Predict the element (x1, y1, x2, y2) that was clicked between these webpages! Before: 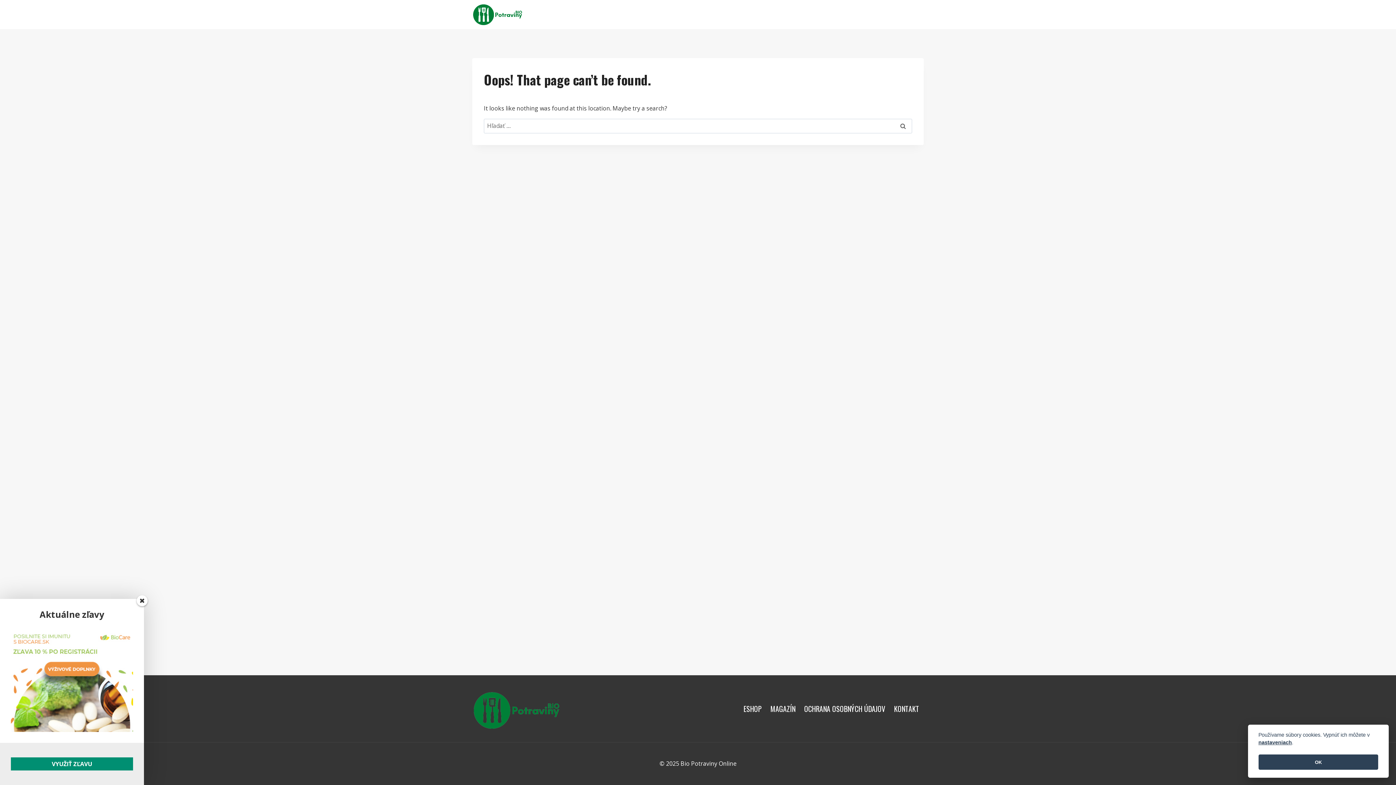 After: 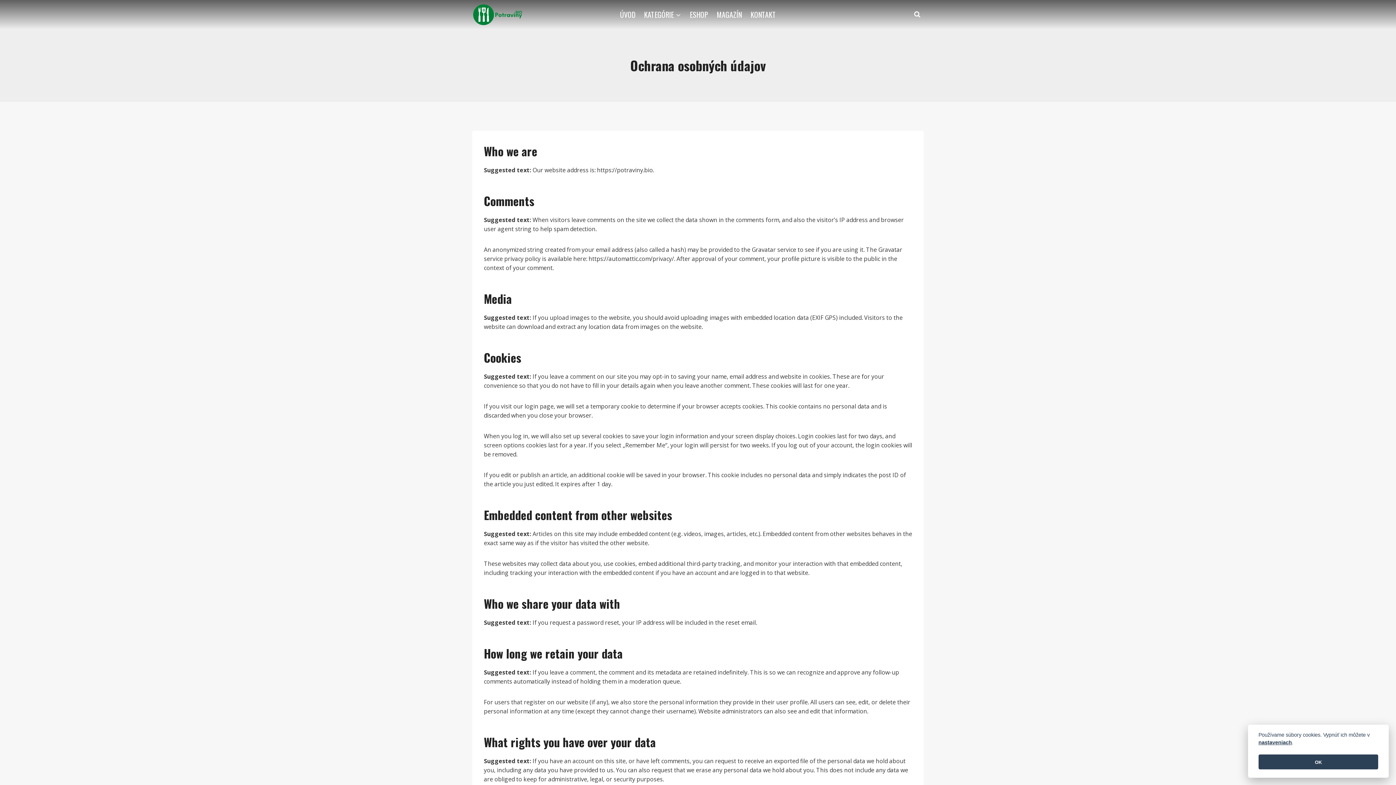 Action: label: OCHRANA OSOBNÝCH ÚDAJOV bbox: (800, 701, 889, 717)